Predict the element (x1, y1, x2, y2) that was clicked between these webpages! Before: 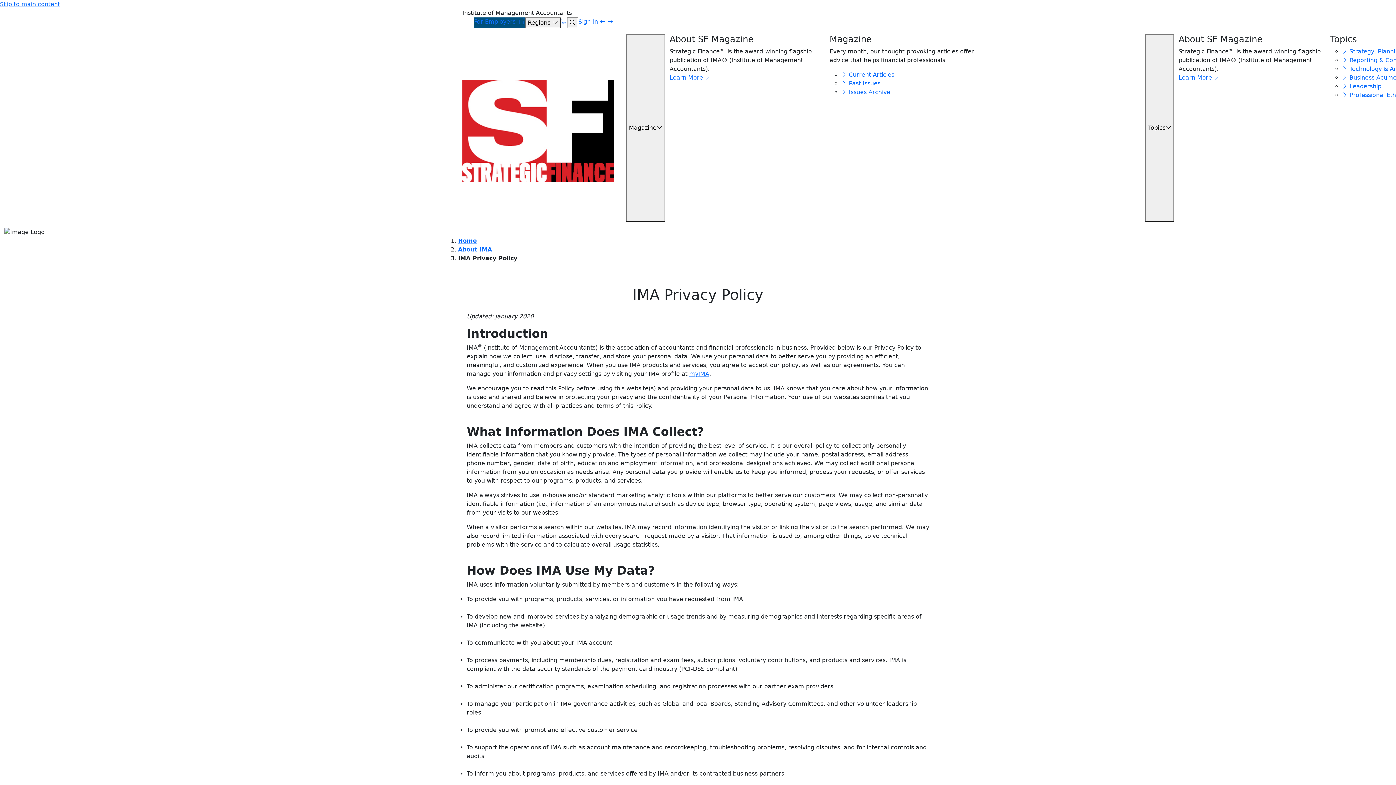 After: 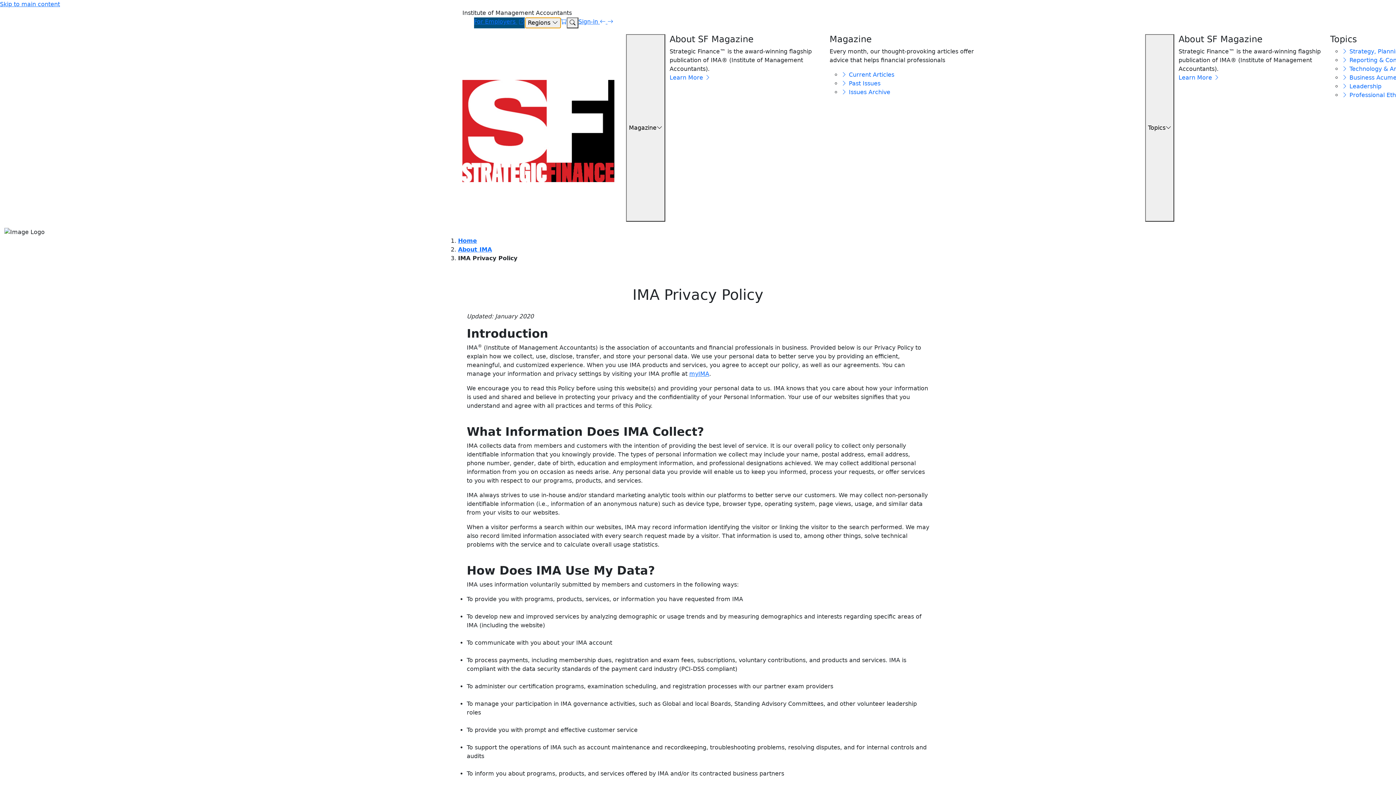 Action: label: regions bbox: (525, 17, 561, 28)